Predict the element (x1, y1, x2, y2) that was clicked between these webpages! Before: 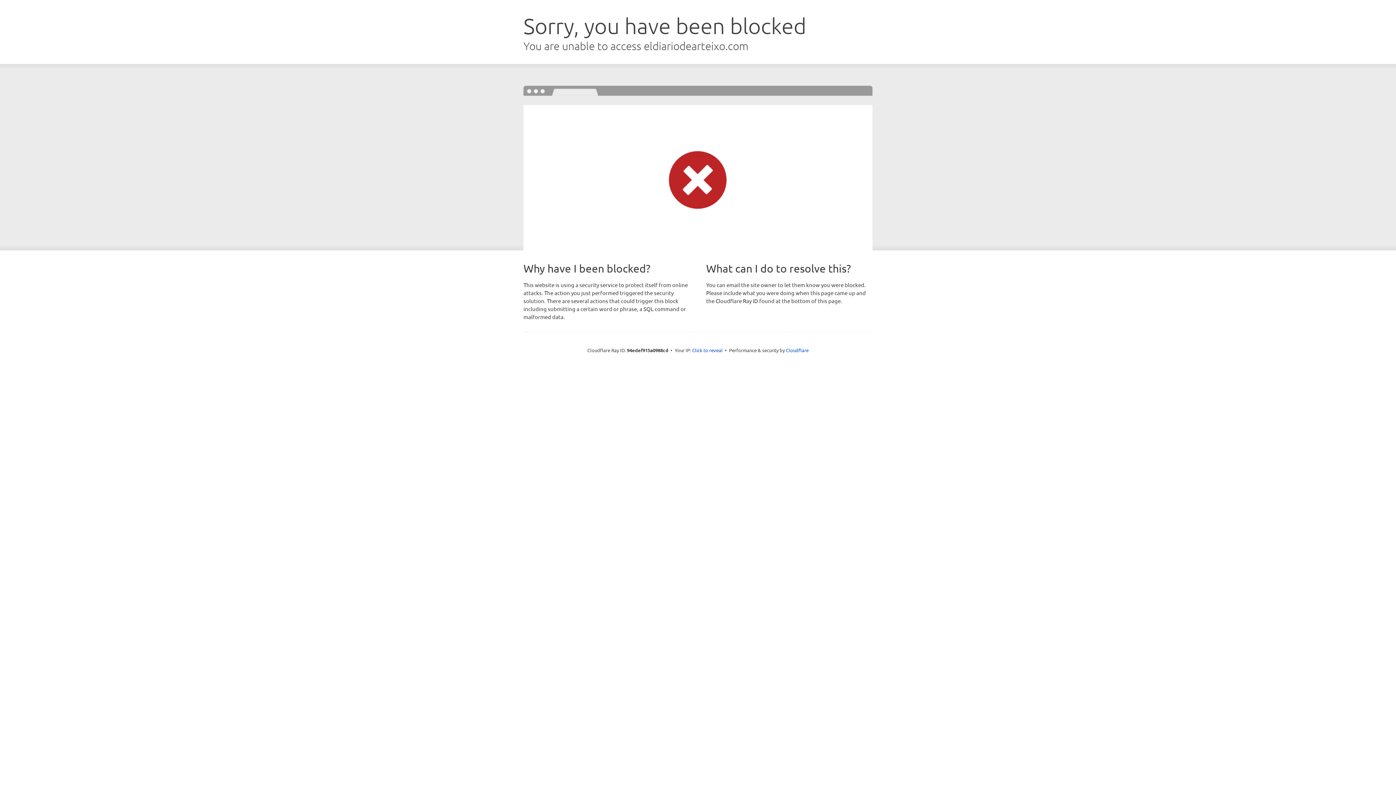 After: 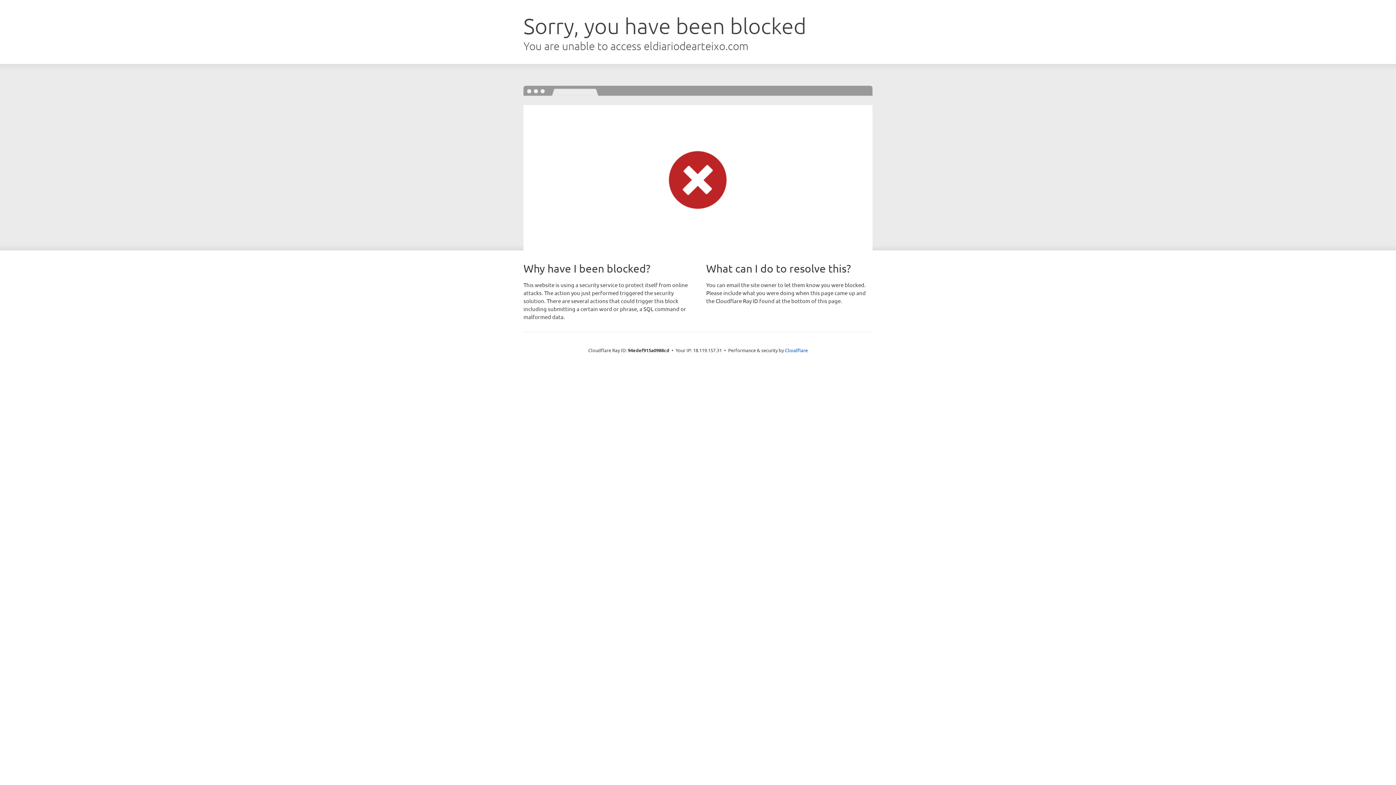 Action: bbox: (692, 346, 722, 353) label: Click to reveal